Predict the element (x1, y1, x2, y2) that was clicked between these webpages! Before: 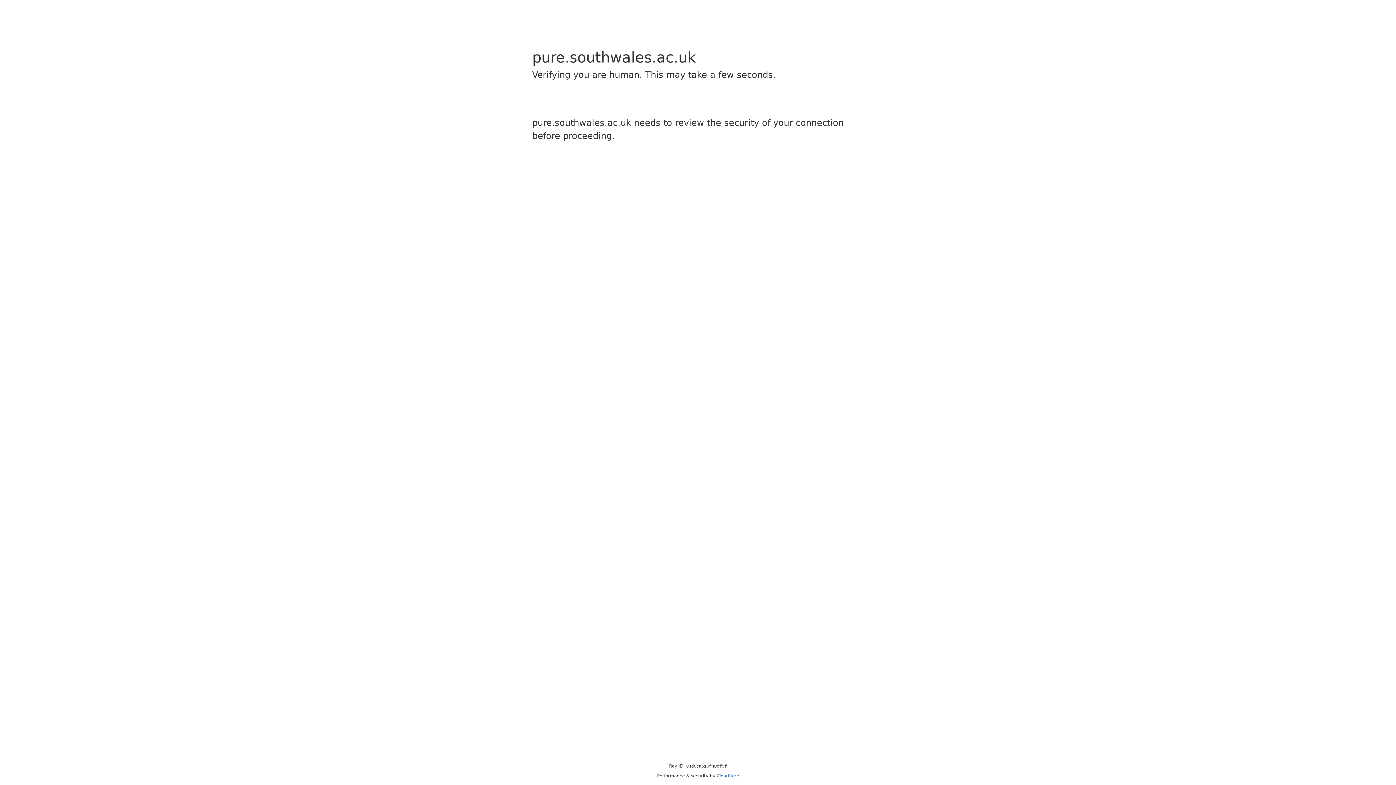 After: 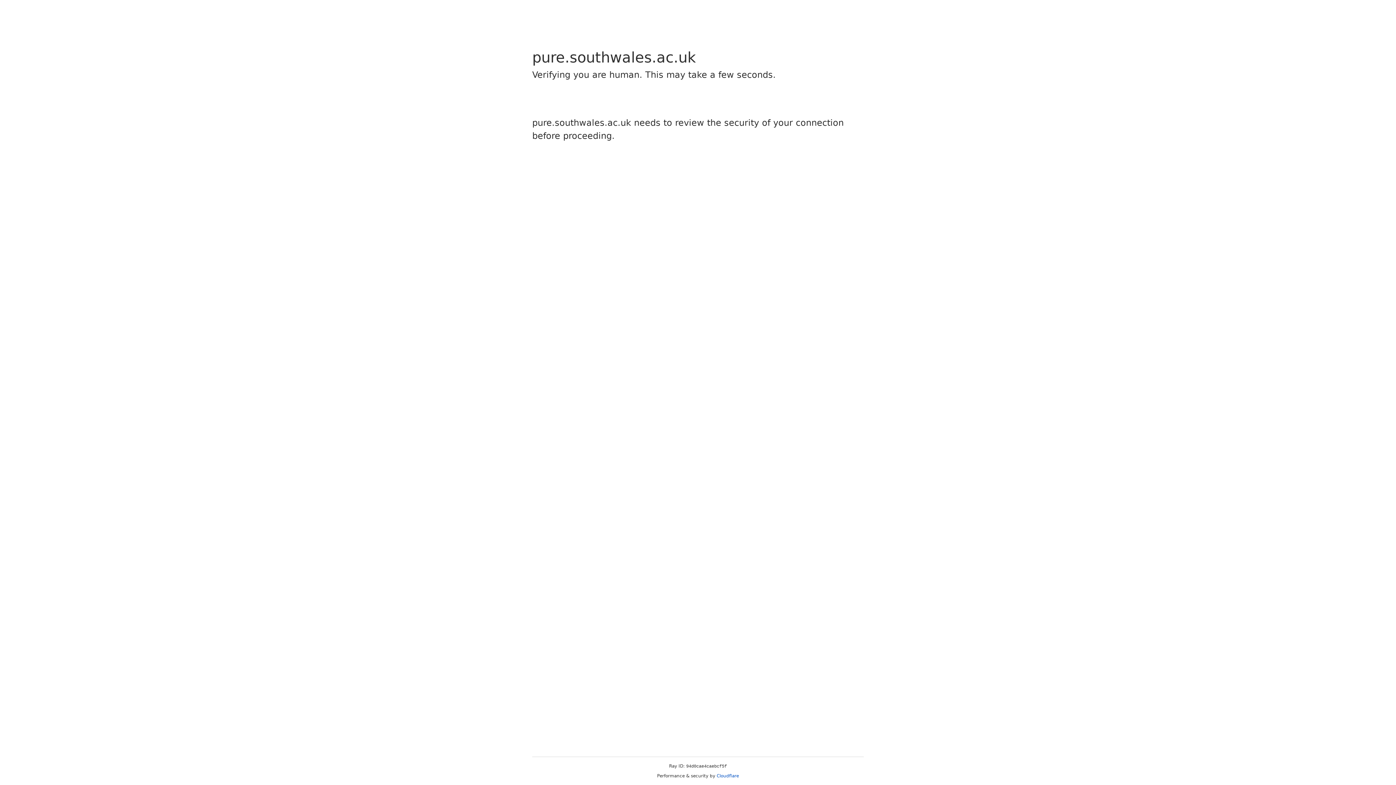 Action: bbox: (716, 773, 739, 778) label: Cloudflare